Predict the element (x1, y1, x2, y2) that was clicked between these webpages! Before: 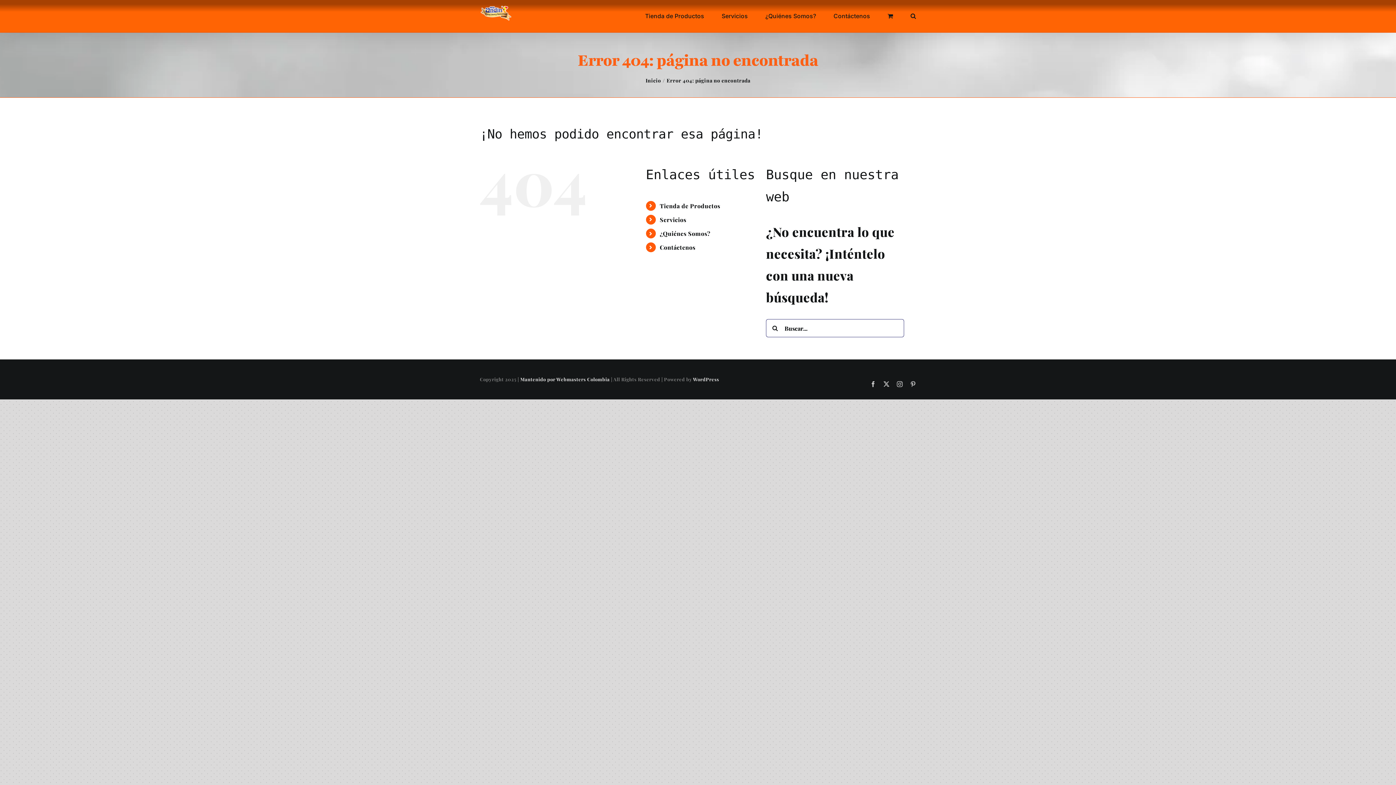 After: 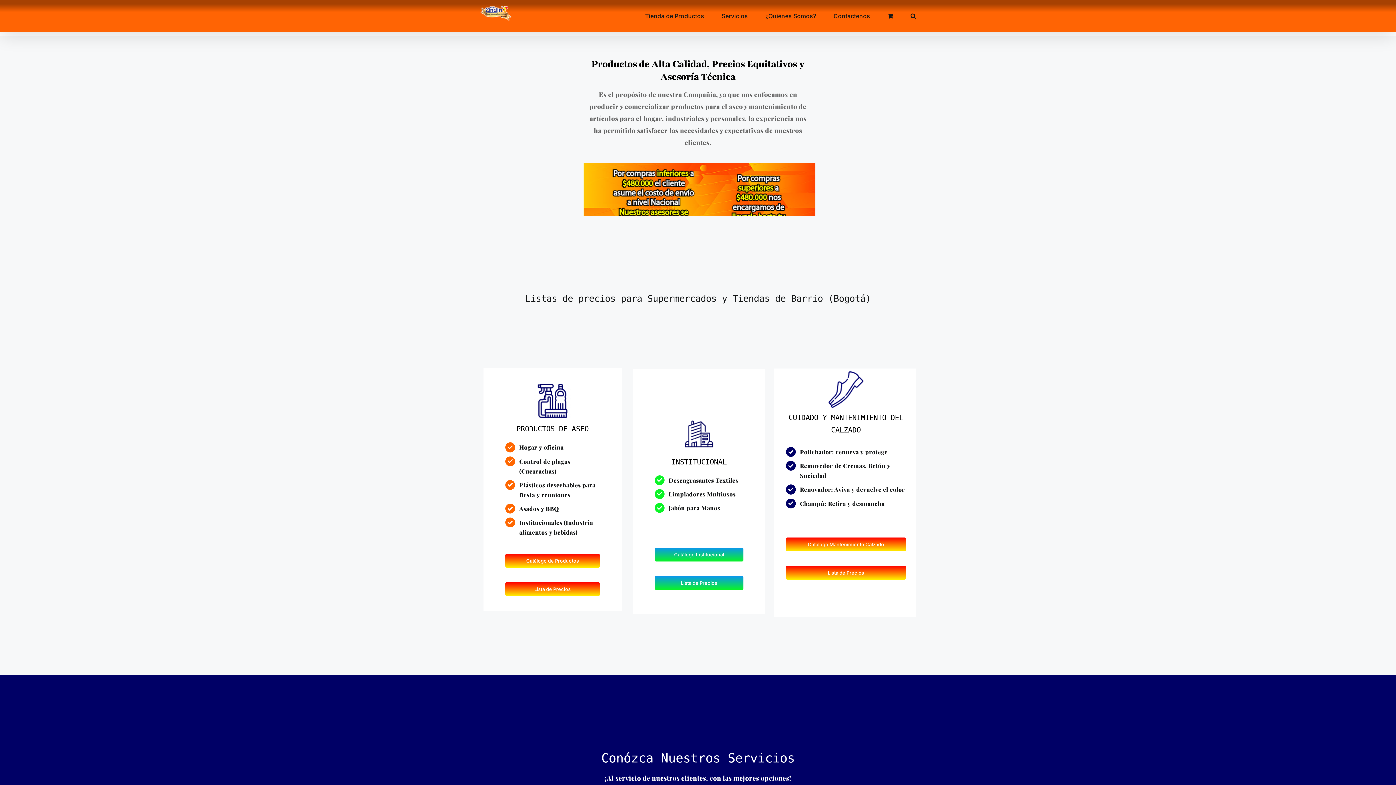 Action: bbox: (480, 5, 511, 27)